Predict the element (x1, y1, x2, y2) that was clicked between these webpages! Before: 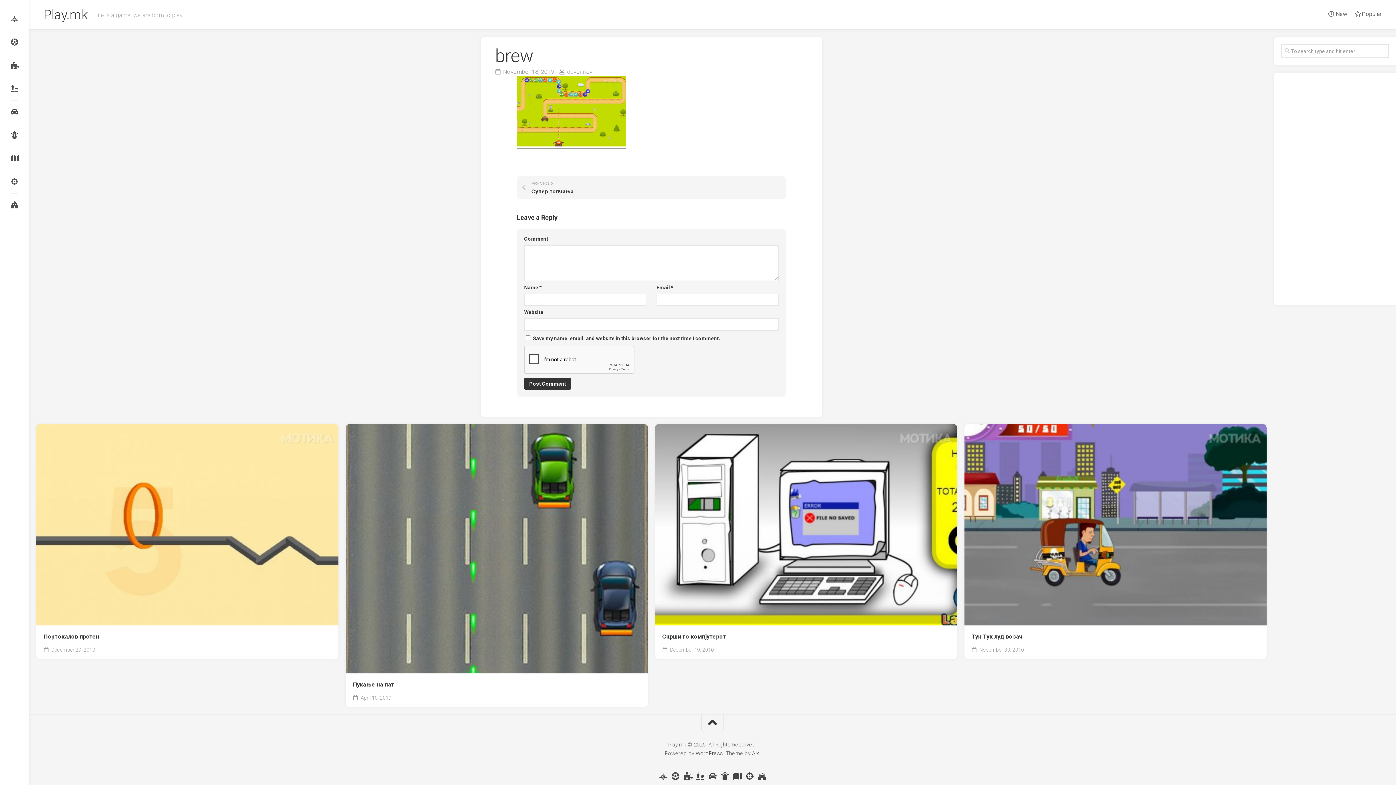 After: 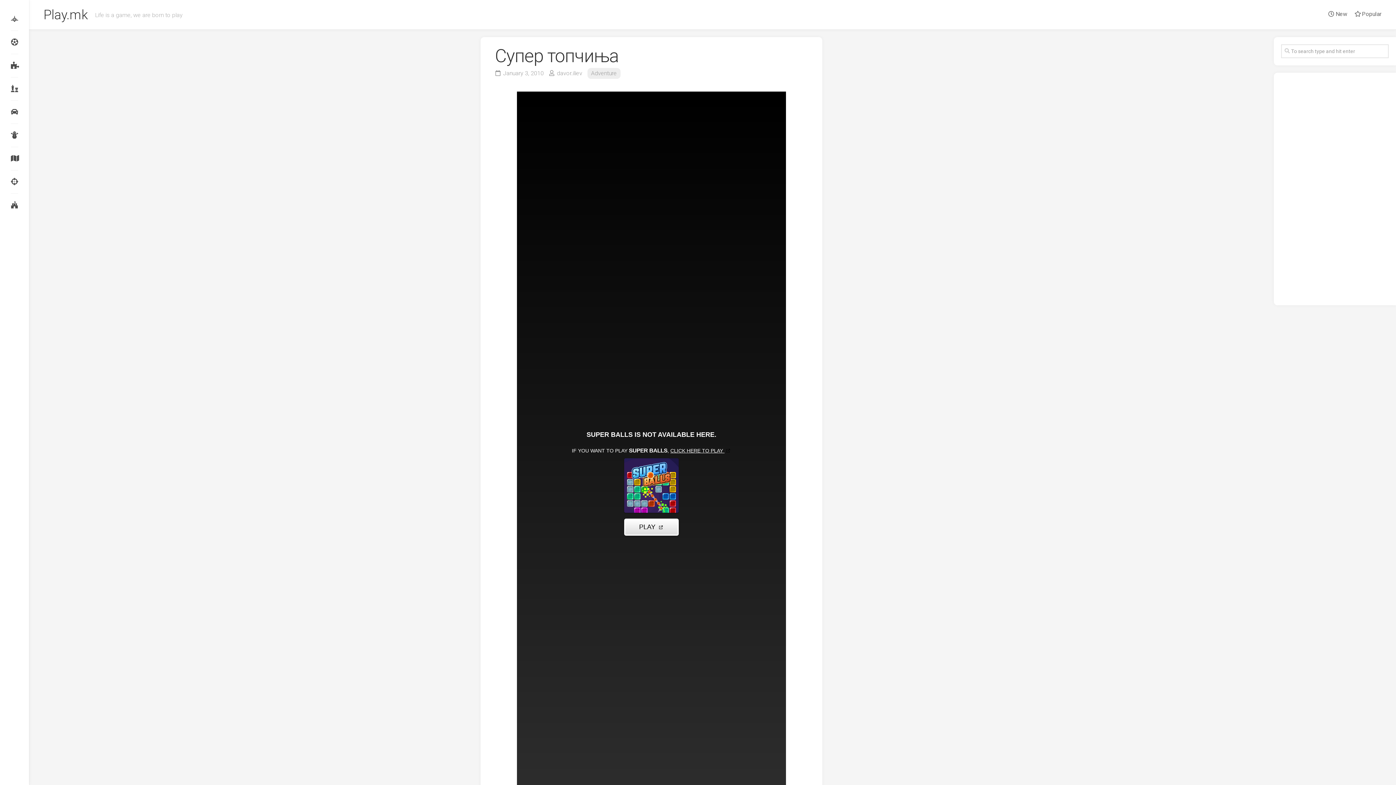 Action: label: PREVIOUS
Супер топчиња bbox: (517, 175, 651, 199)